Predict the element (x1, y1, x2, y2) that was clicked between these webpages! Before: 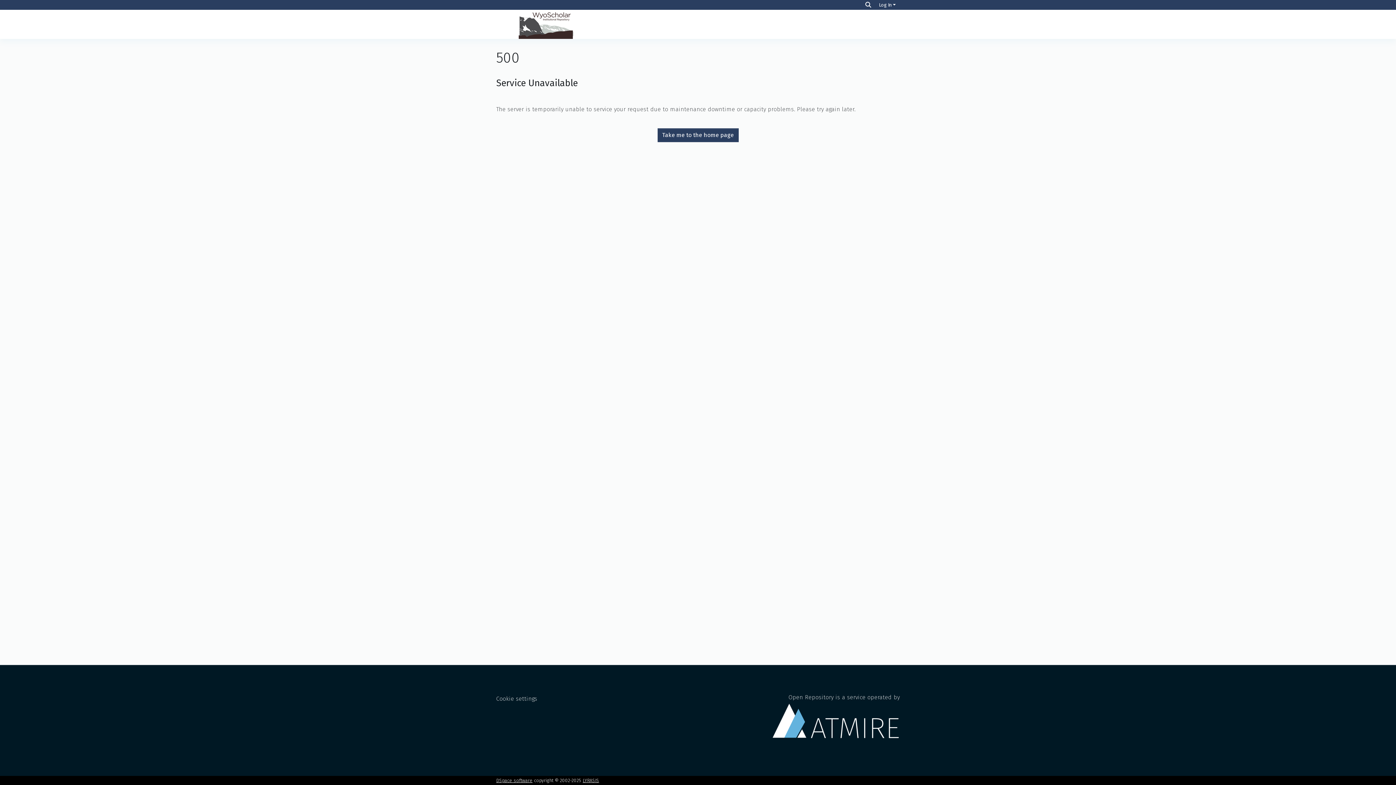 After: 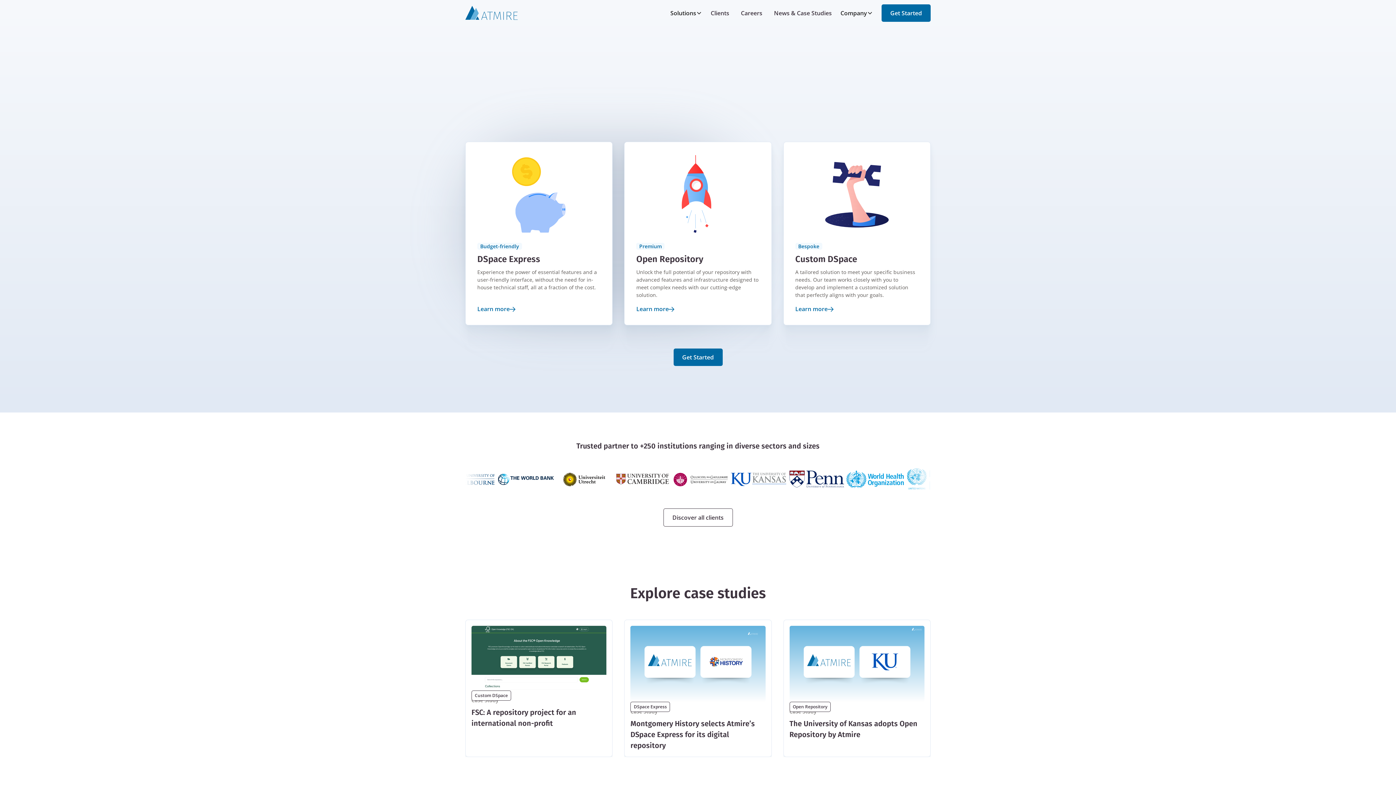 Action: label: Open Repository is a service operated by bbox: (772, 694, 900, 748)